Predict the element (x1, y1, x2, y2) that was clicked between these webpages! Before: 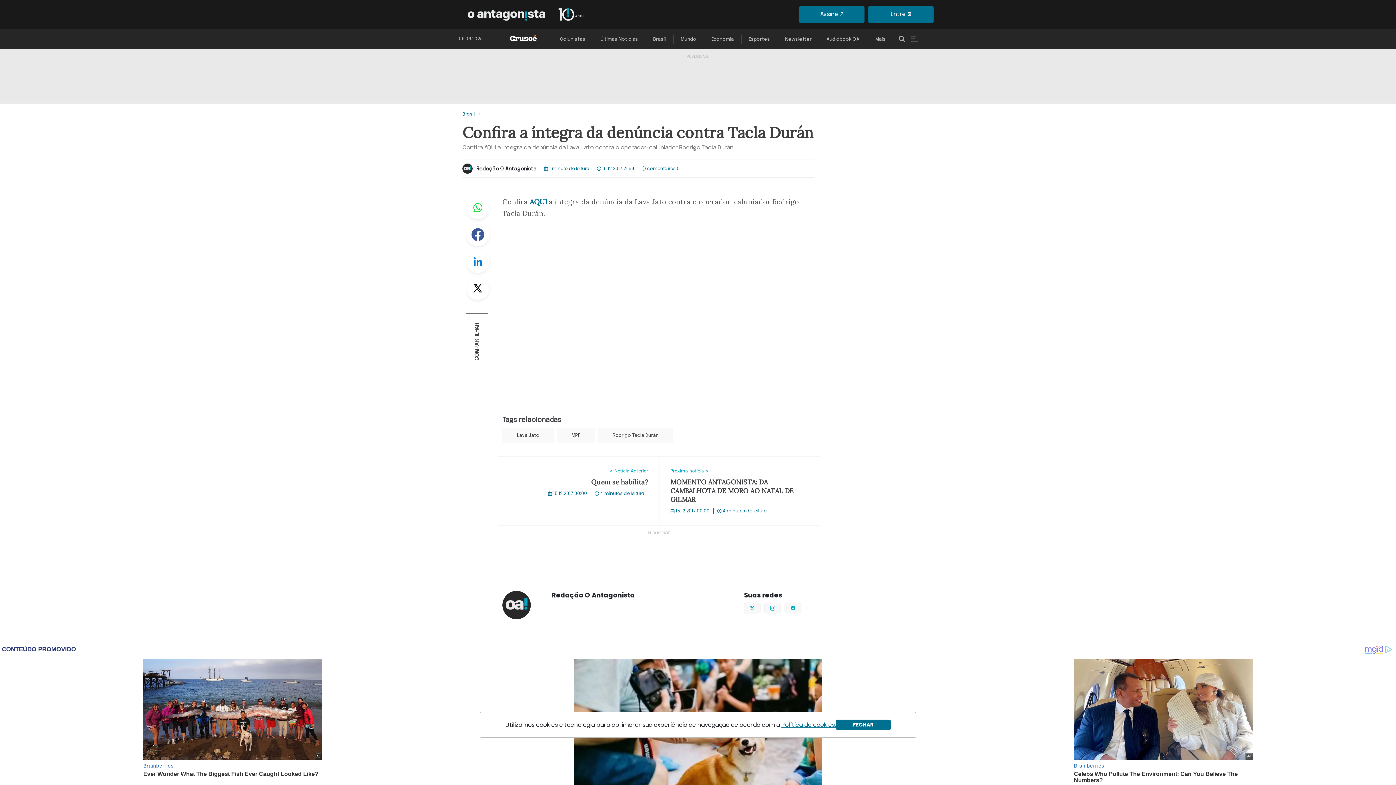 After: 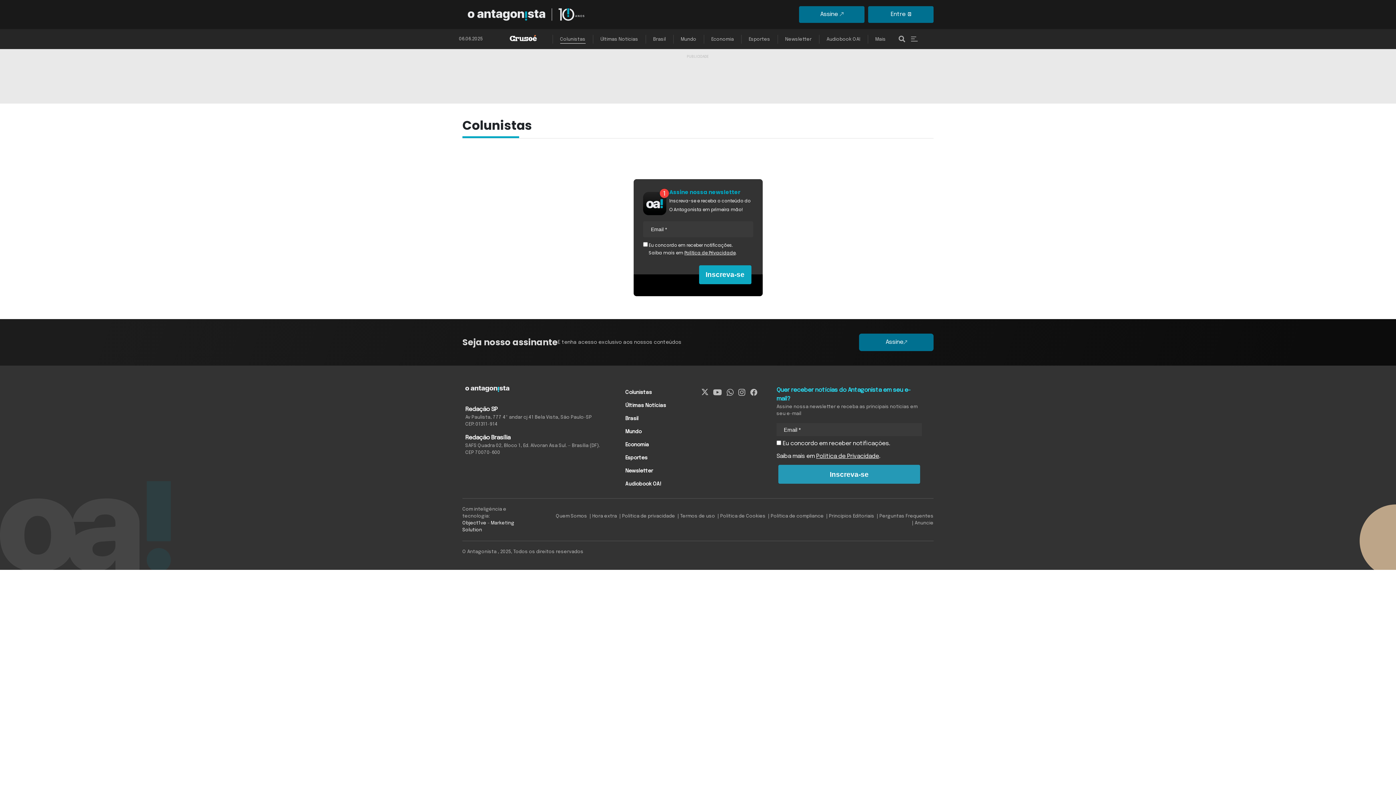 Action: bbox: (560, 36, 585, 43) label: Colunistas